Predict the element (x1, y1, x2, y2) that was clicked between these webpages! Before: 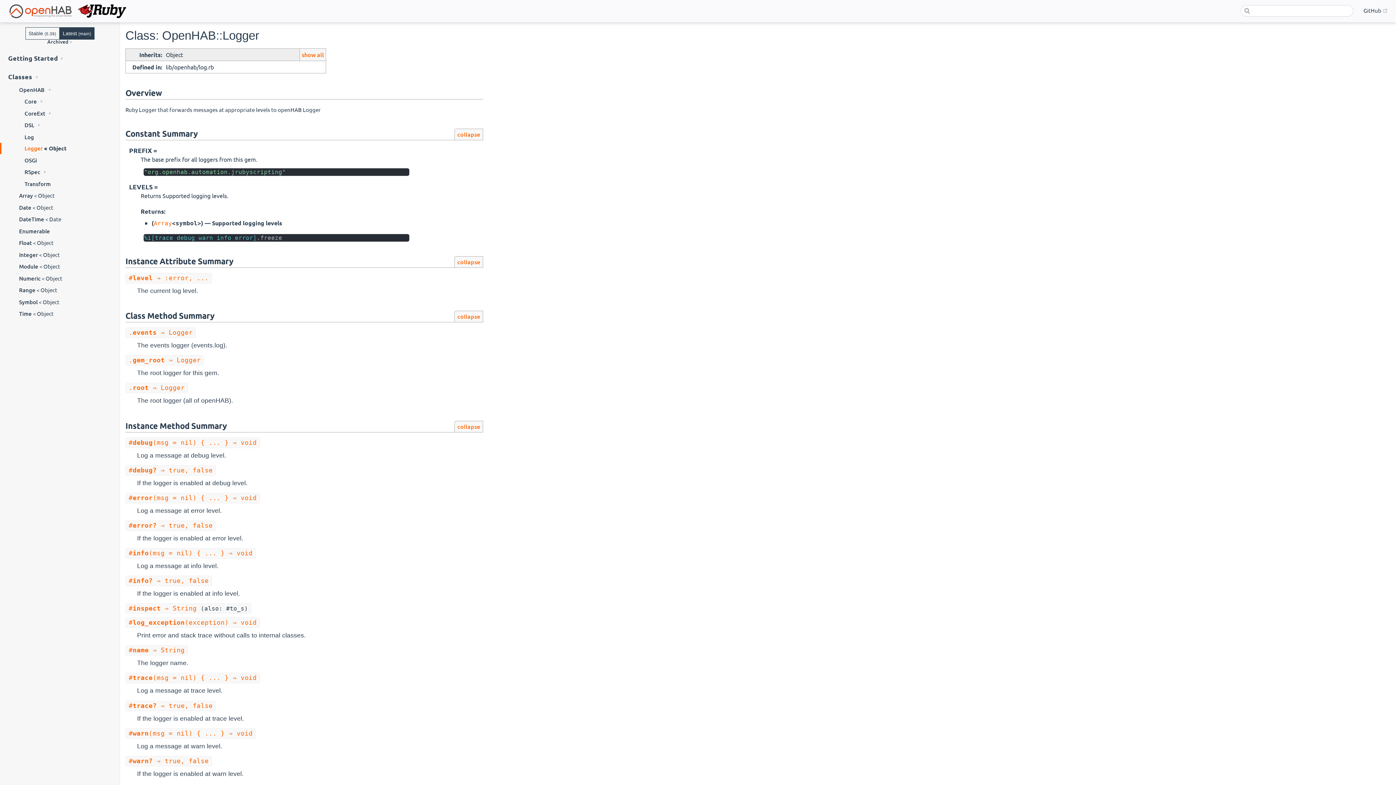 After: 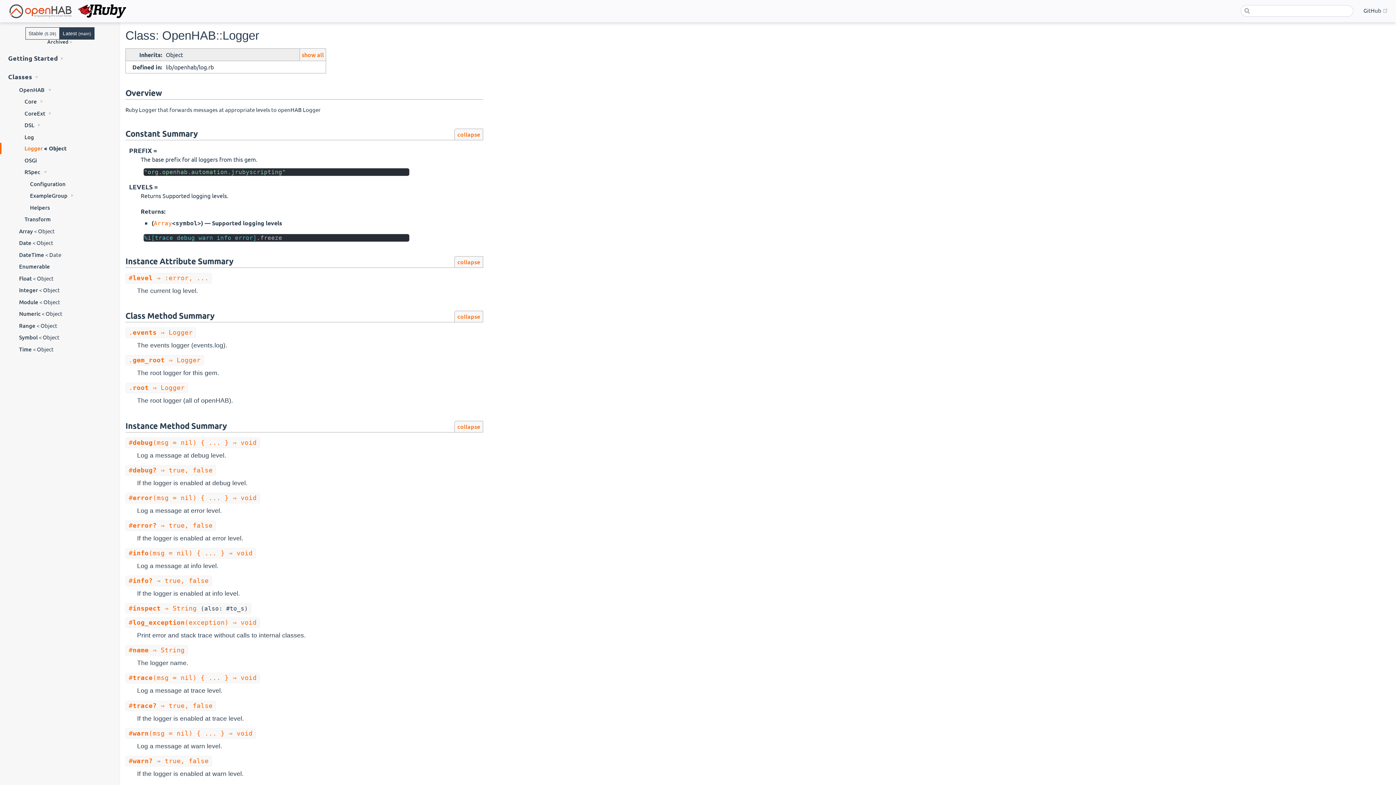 Action: bbox: (44, 170, 46, 173)